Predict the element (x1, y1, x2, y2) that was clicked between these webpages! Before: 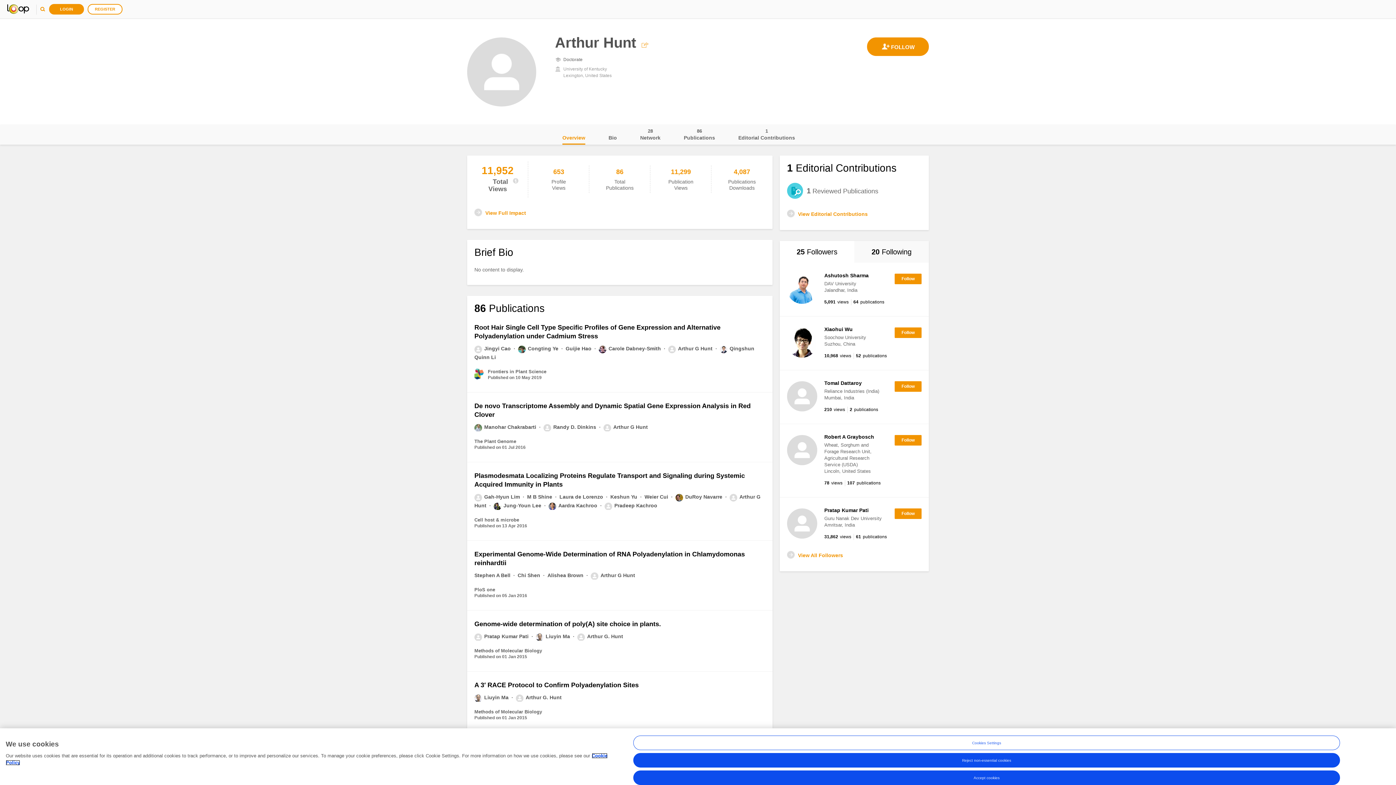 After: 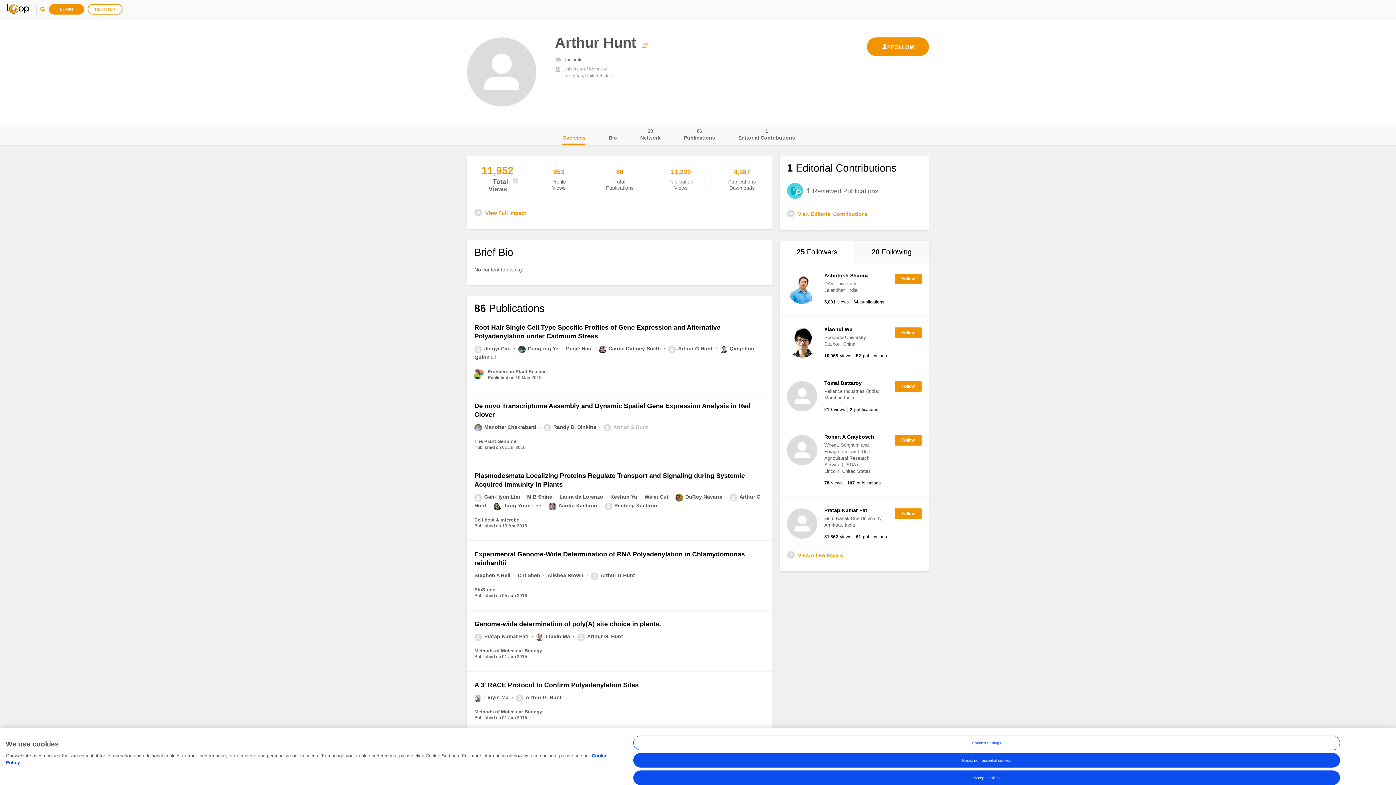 Action: bbox: (603, 424, 648, 430) label: Arthur G Hunt